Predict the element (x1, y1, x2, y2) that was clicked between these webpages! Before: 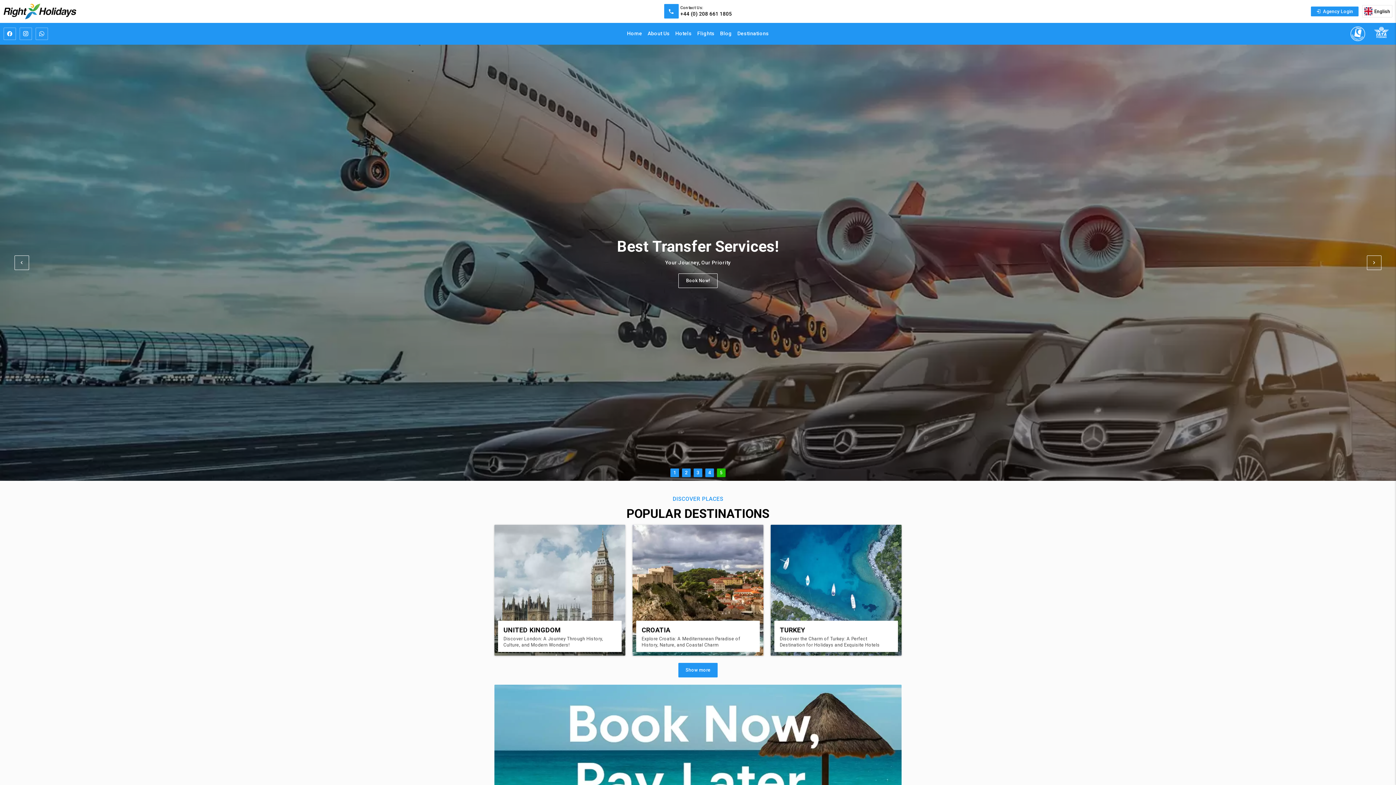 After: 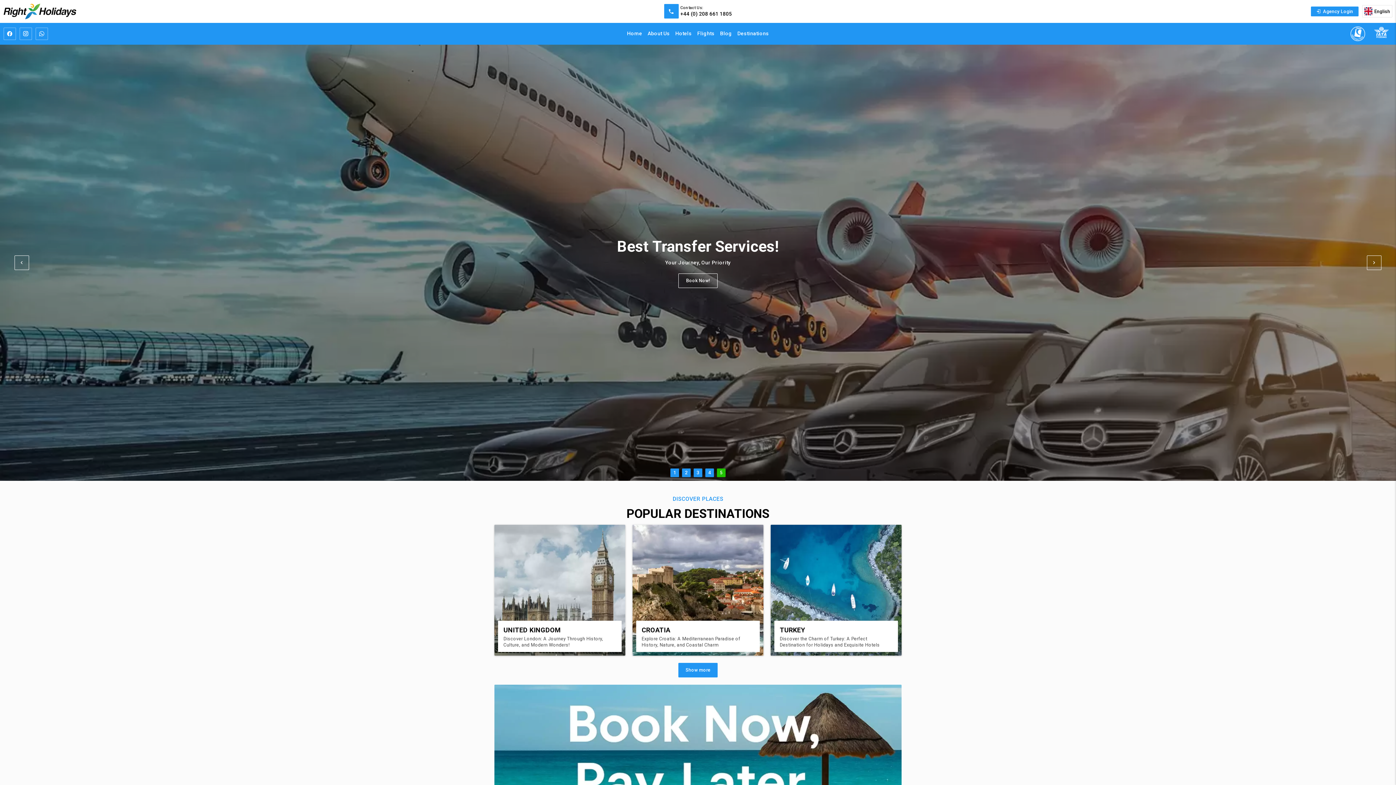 Action: bbox: (3, 3, 76, 19)